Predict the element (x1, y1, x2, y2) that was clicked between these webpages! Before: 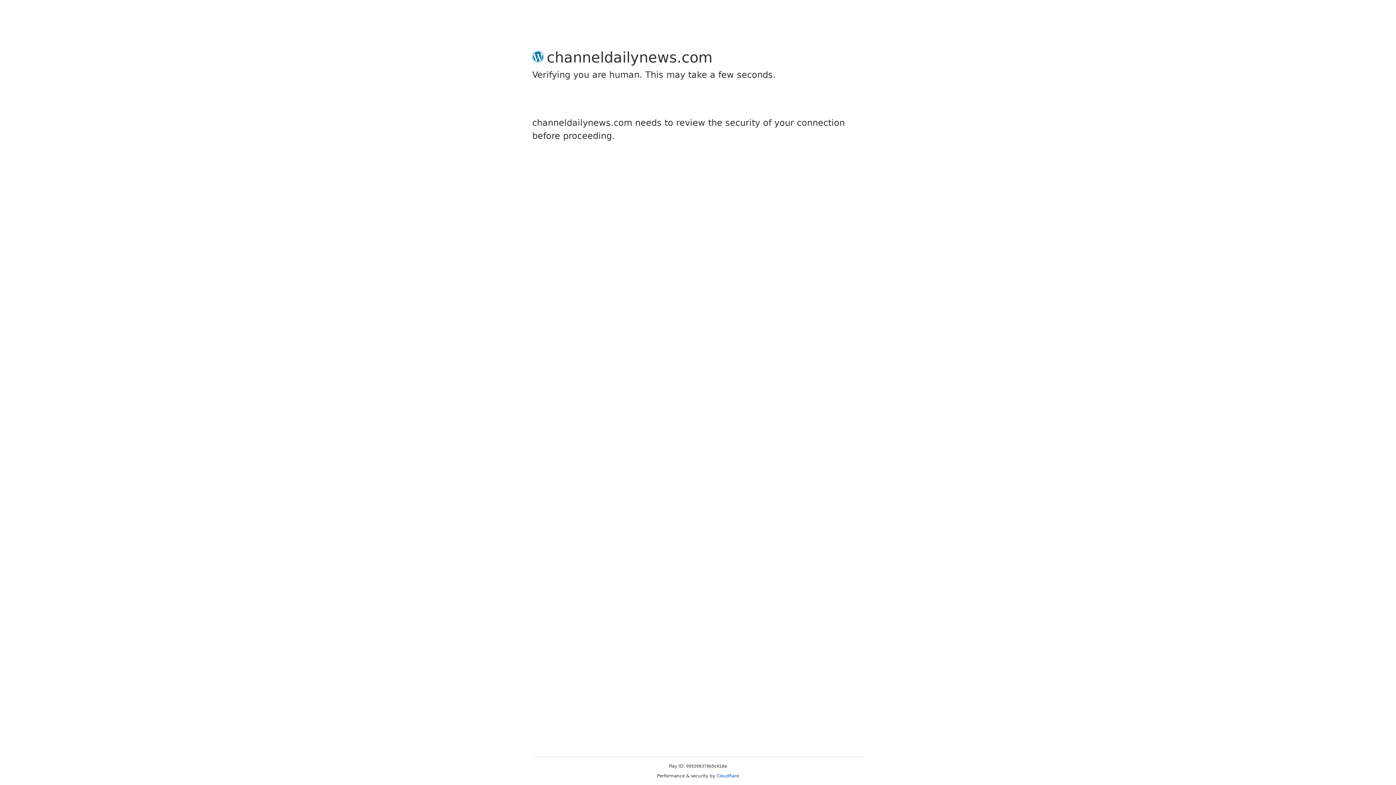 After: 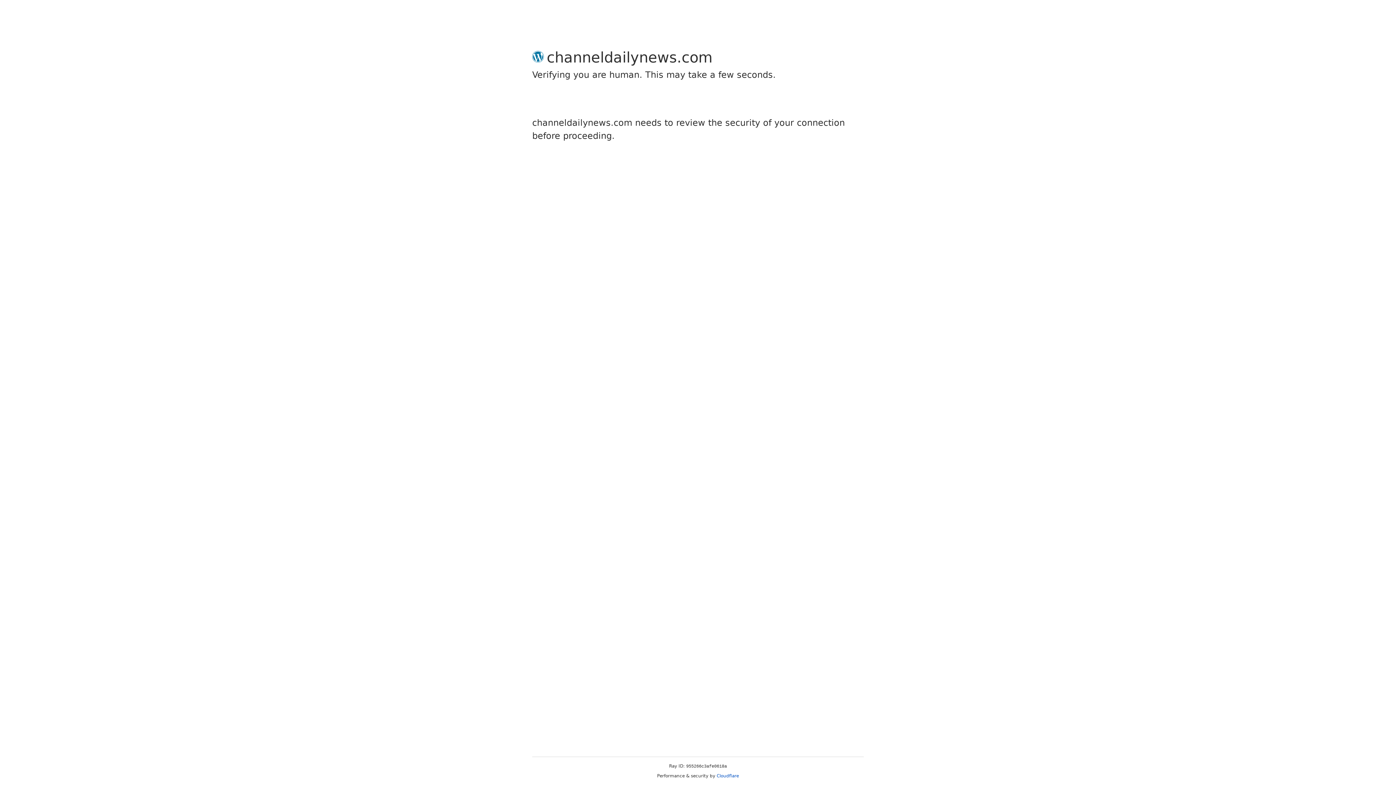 Action: label: Cloudflare bbox: (716, 773, 739, 778)